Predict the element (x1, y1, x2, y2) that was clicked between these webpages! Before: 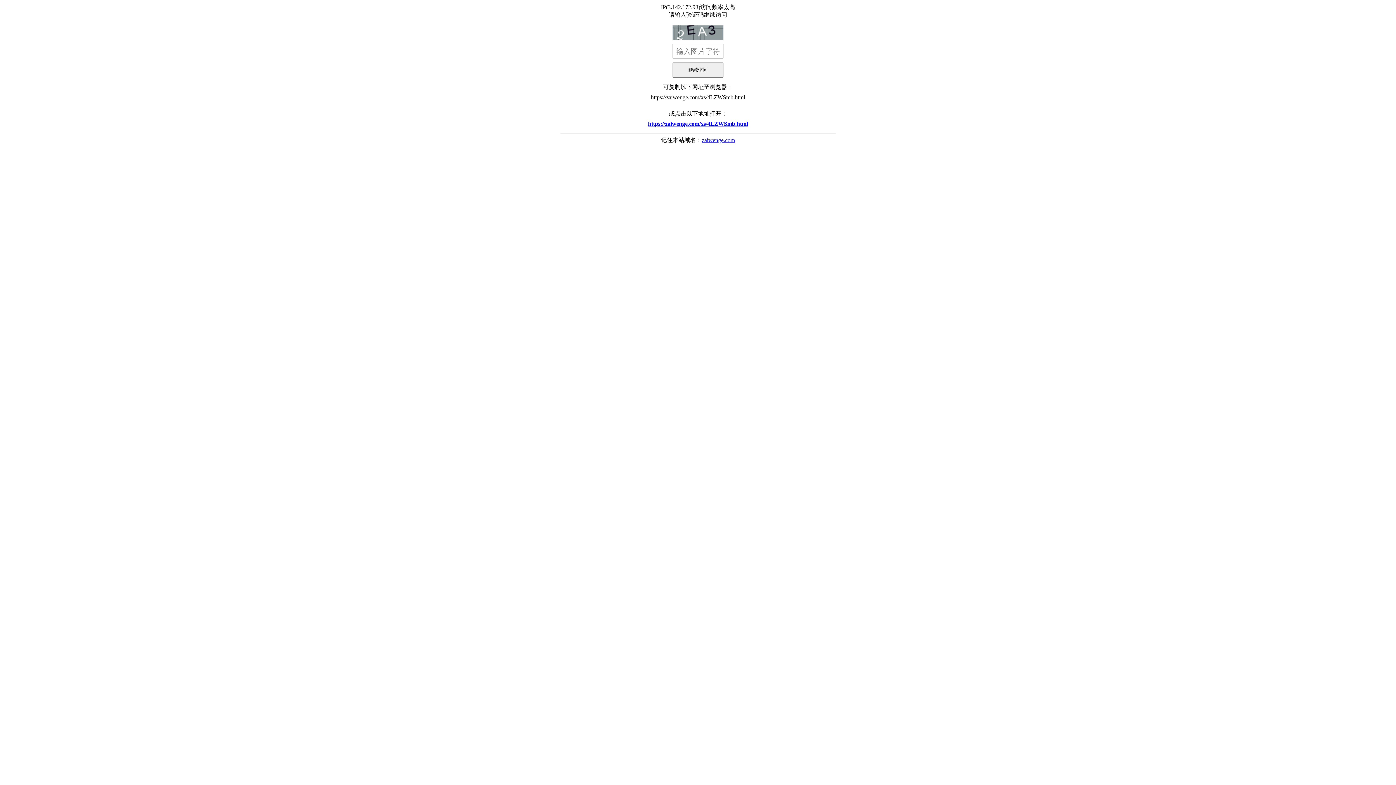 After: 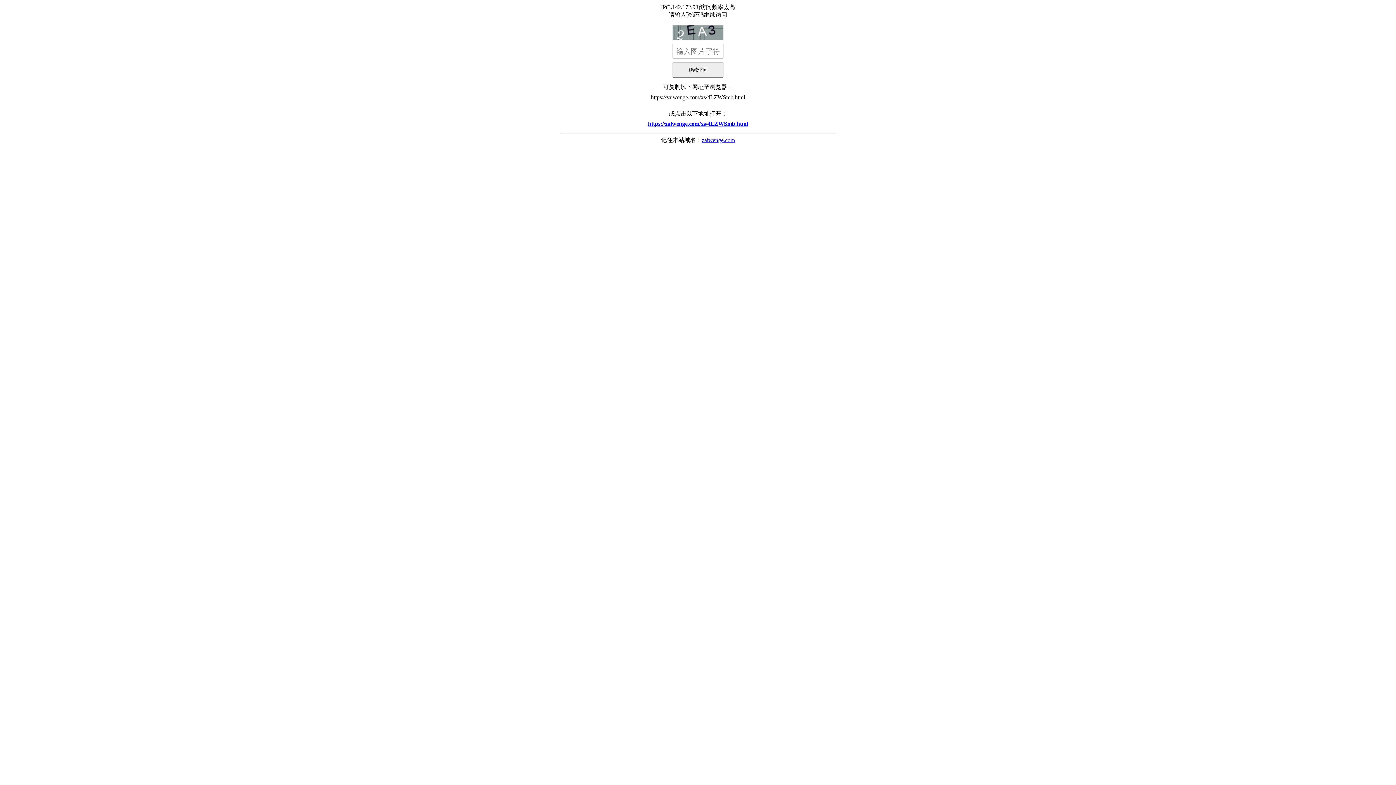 Action: bbox: (702, 137, 735, 143) label: zaiwenge.com